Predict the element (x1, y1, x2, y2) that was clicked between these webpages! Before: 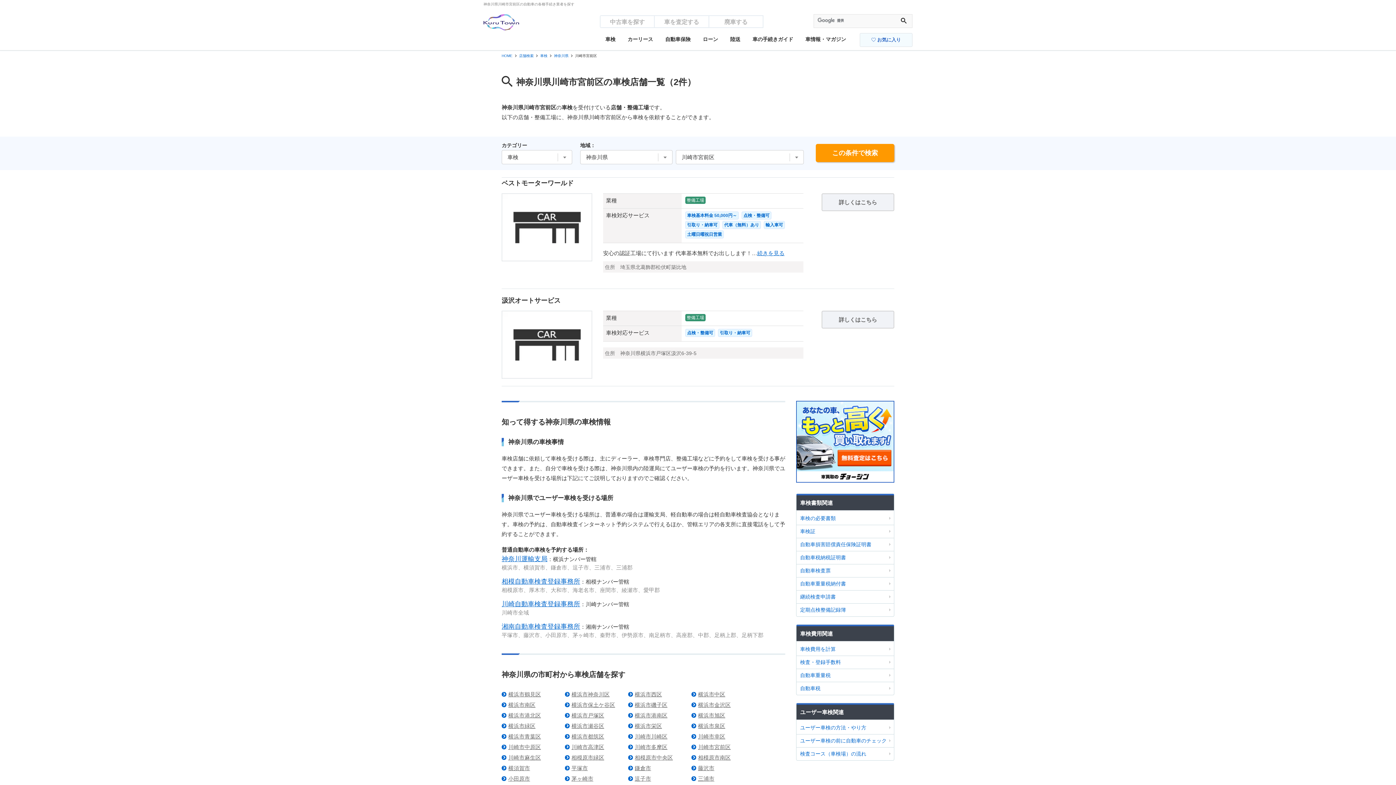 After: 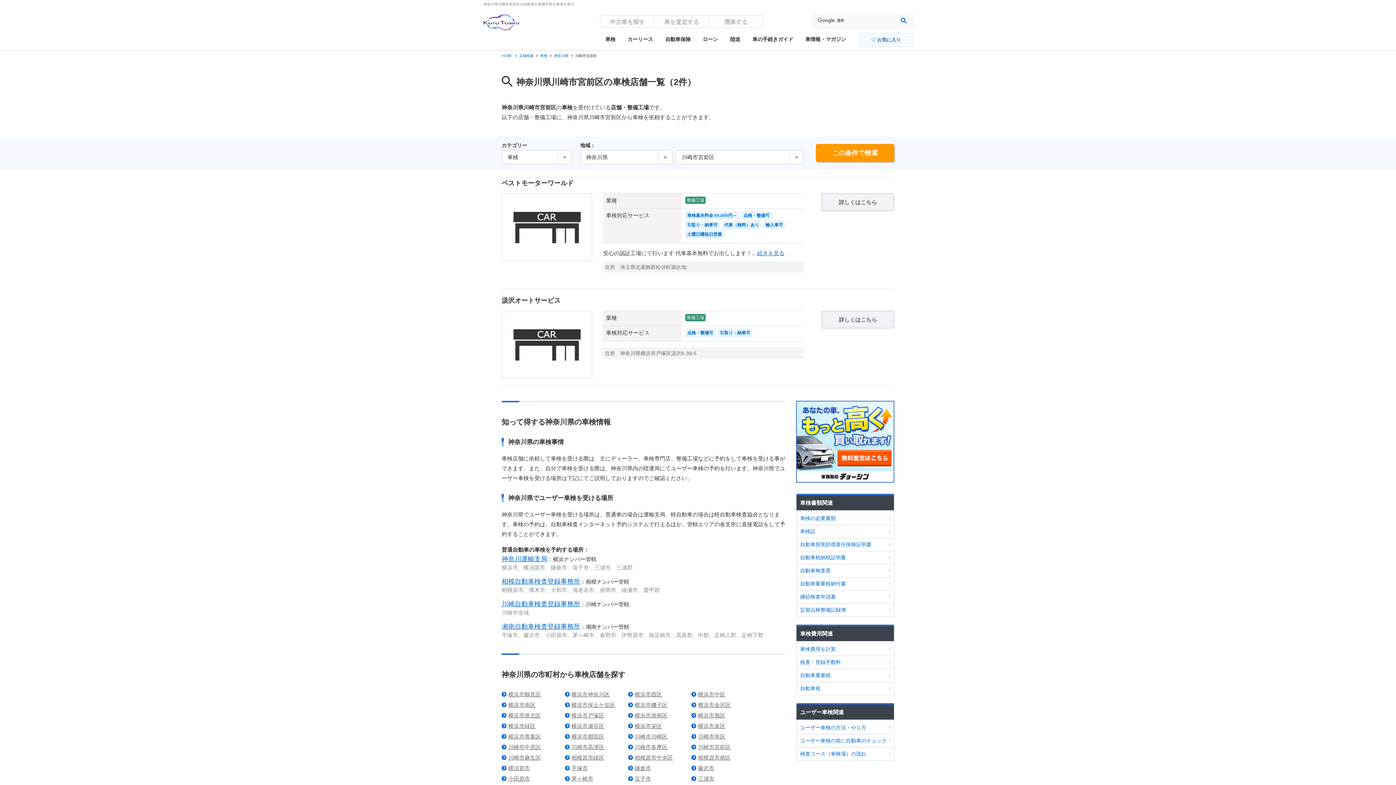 Action: bbox: (898, 17, 908, 23)